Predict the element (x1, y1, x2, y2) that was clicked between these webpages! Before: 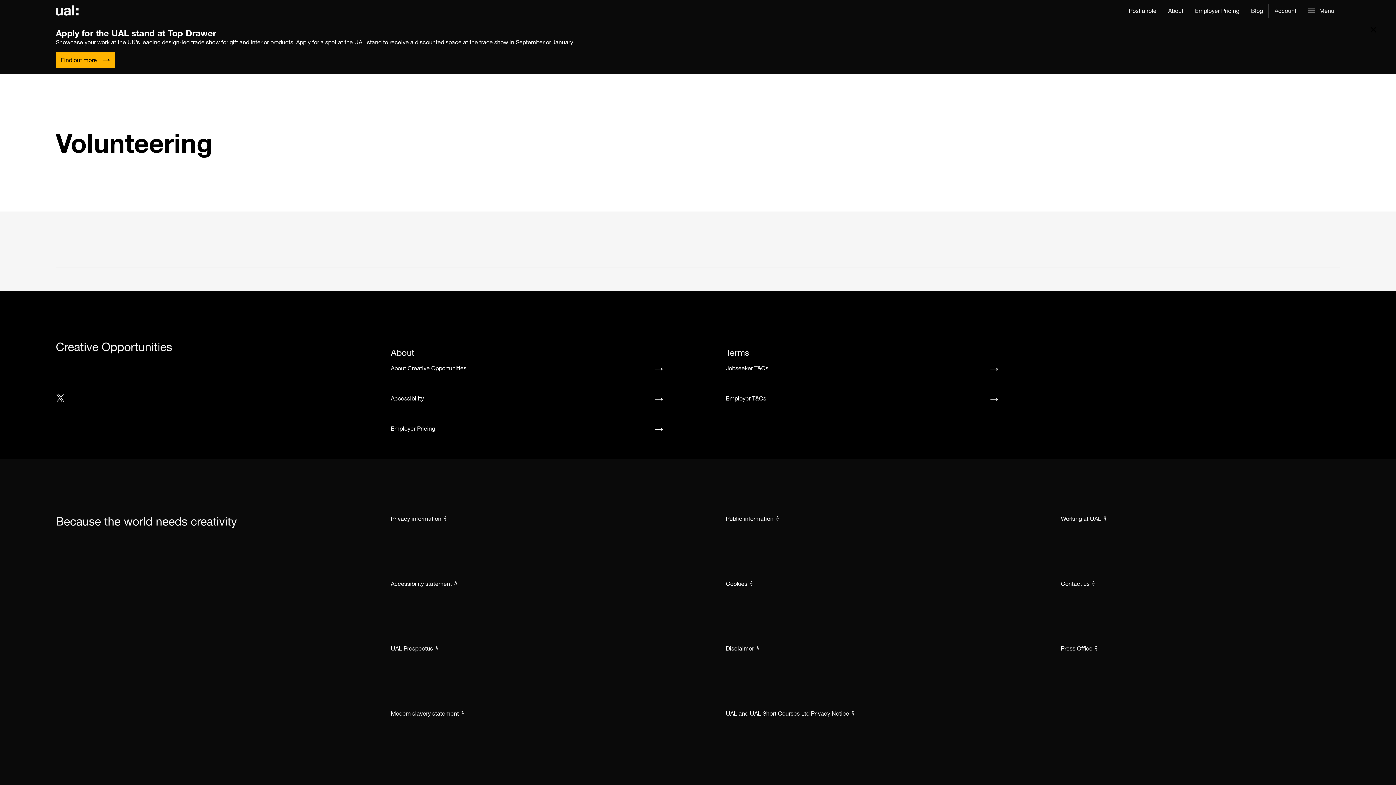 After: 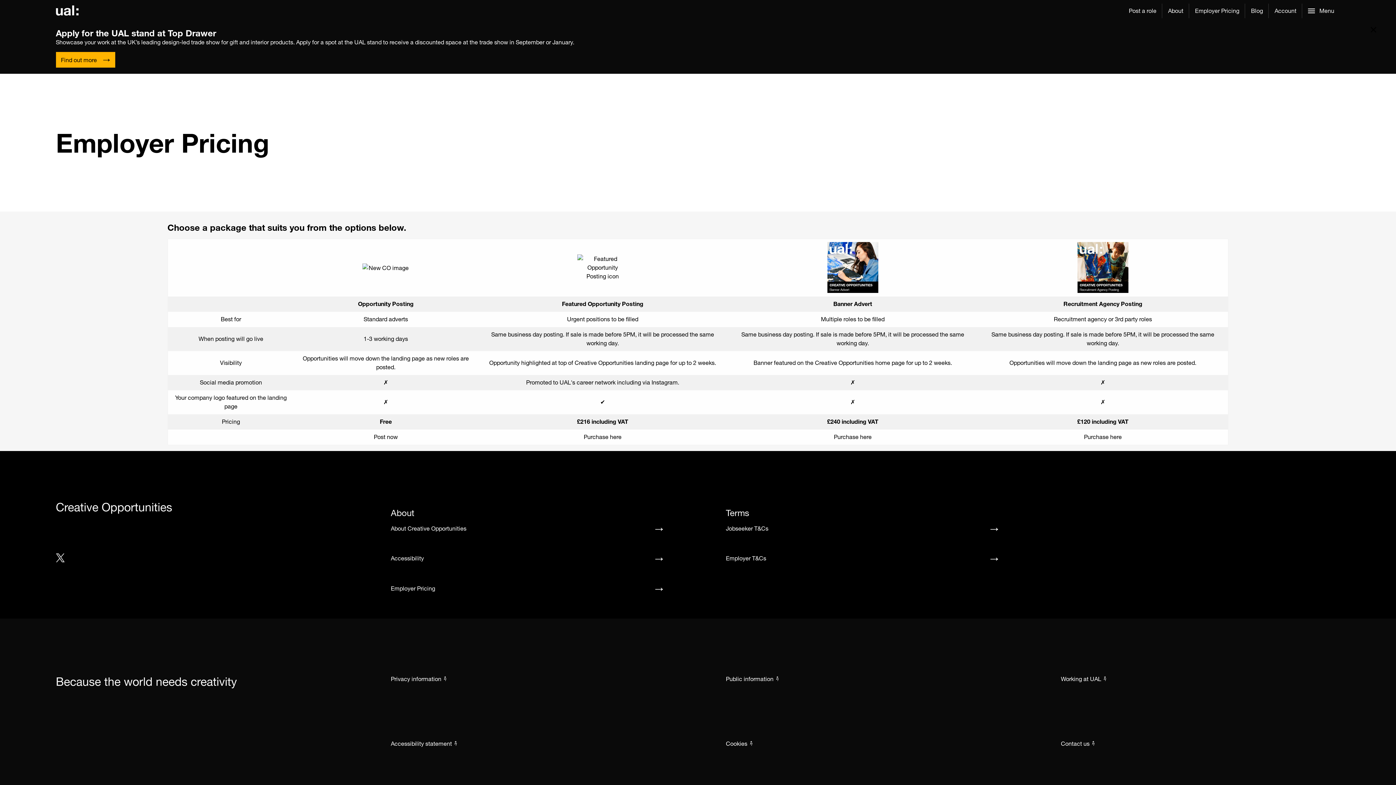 Action: bbox: (1189, 0, 1245, 21) label: Employer Pricing